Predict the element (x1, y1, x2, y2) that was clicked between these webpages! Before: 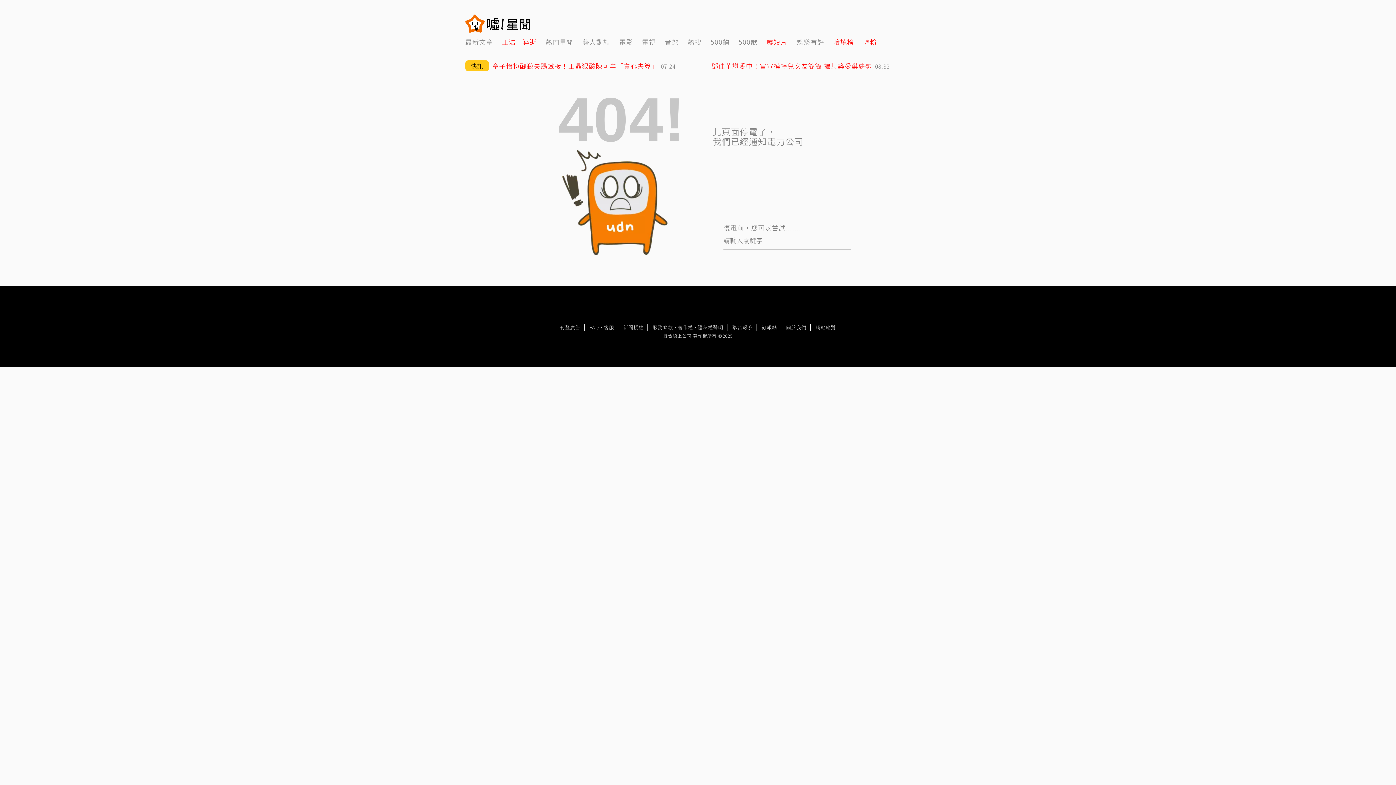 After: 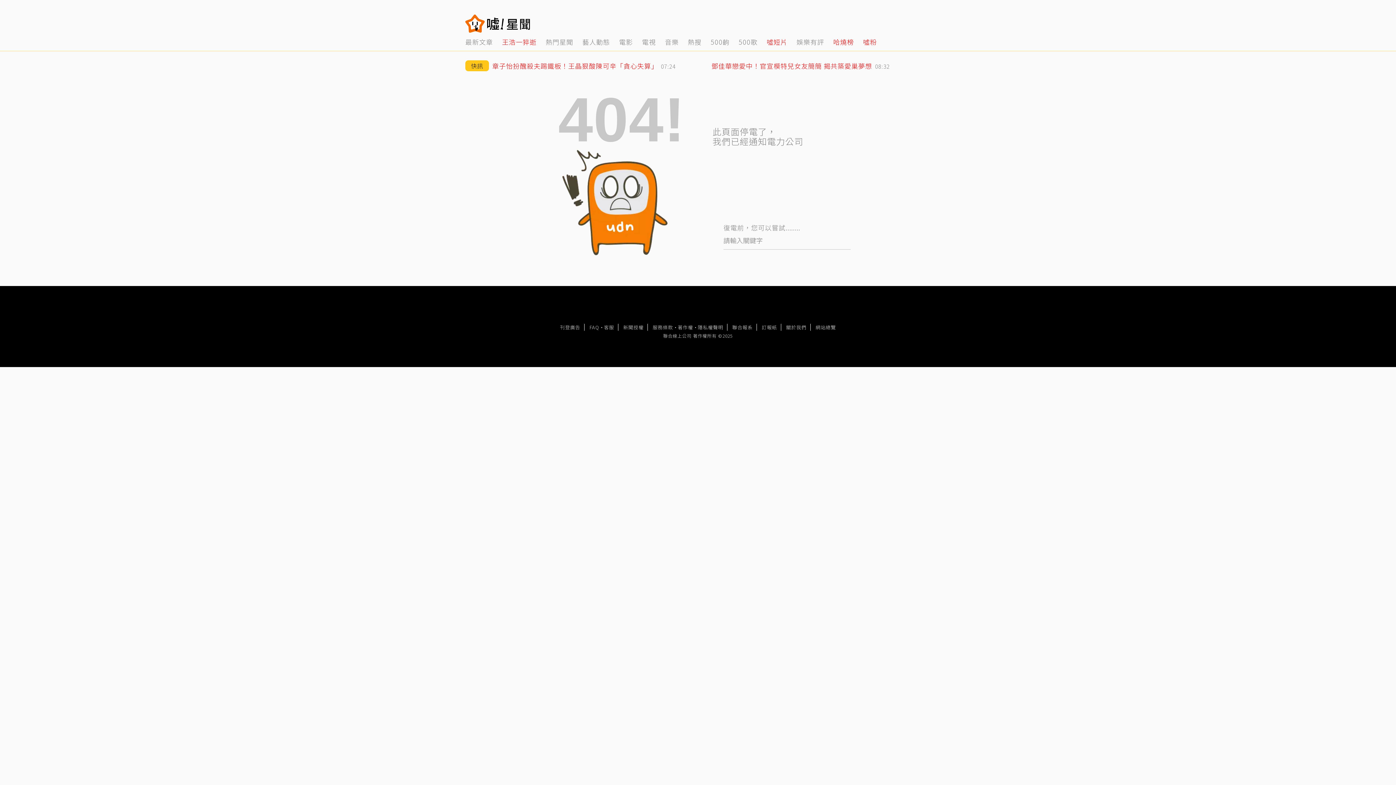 Action: bbox: (878, 19, 887, 28)